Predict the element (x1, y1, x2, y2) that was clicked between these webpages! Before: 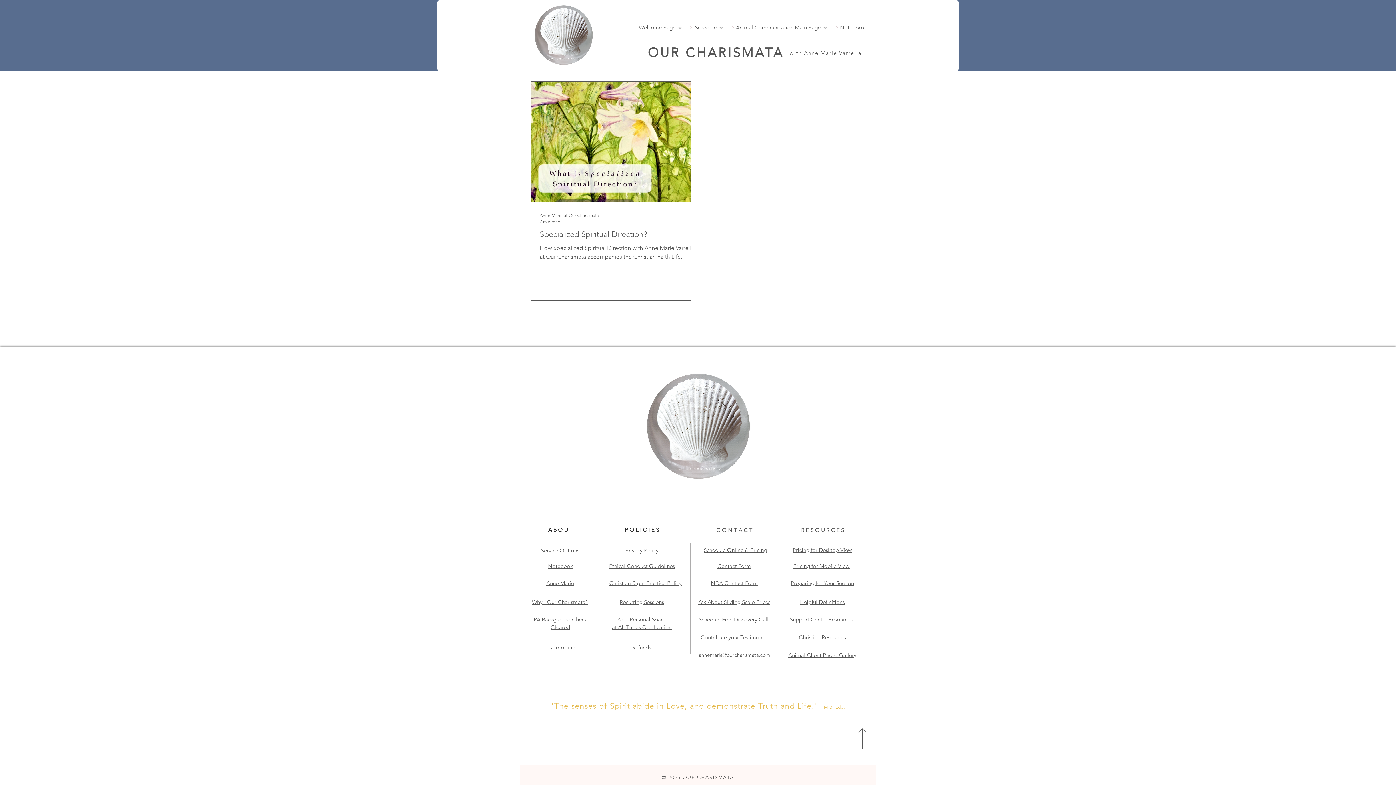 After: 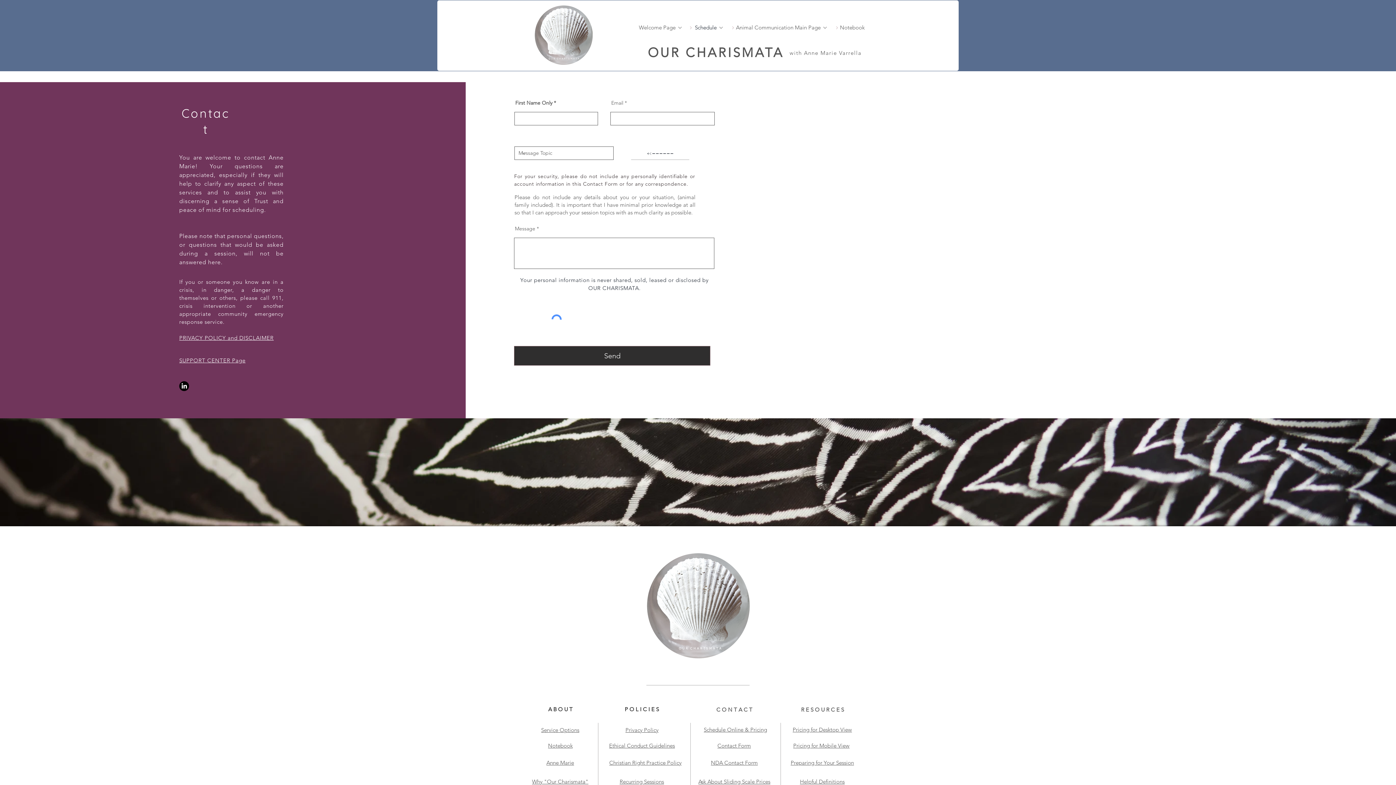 Action: bbox: (717, 562, 751, 569) label: Contact Form